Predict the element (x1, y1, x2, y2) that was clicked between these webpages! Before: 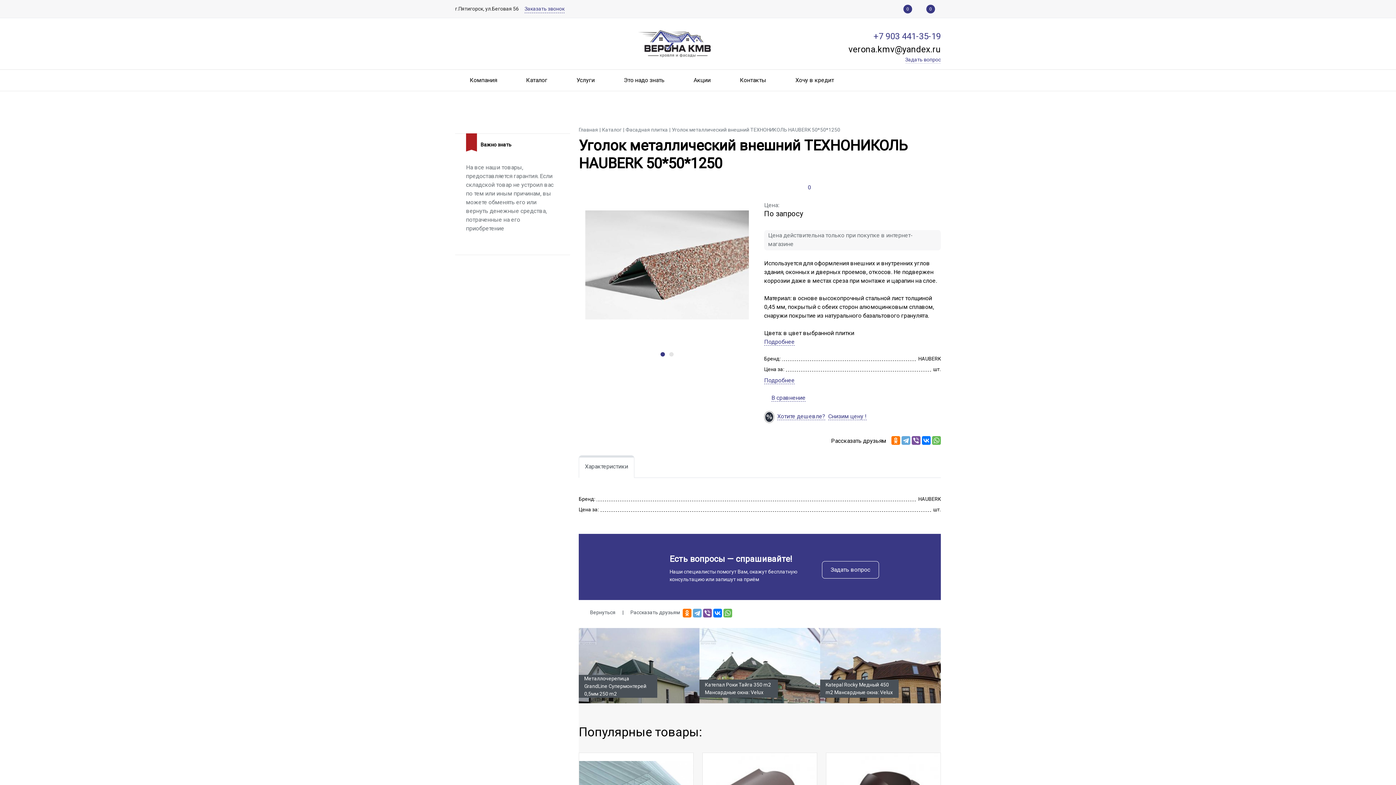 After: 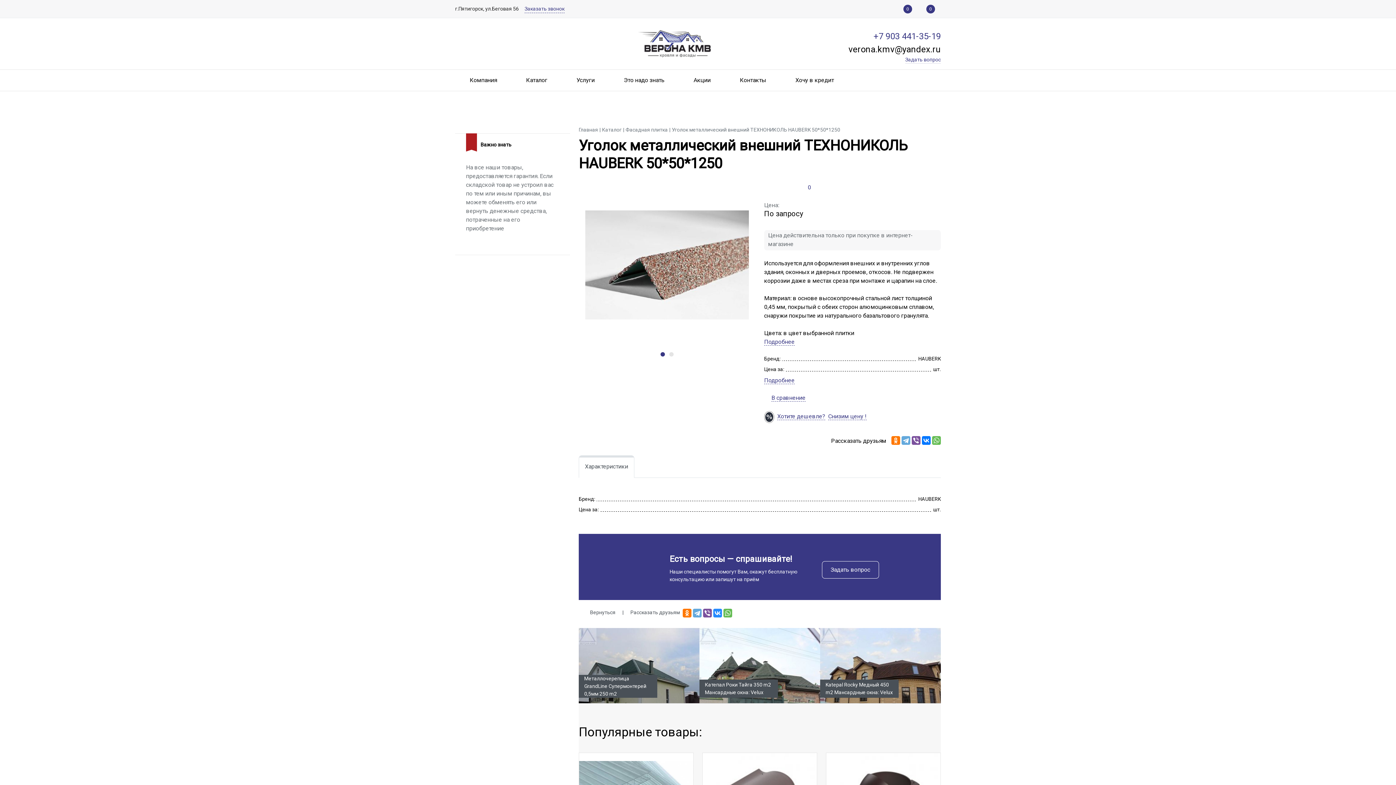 Action: bbox: (713, 608, 722, 617)